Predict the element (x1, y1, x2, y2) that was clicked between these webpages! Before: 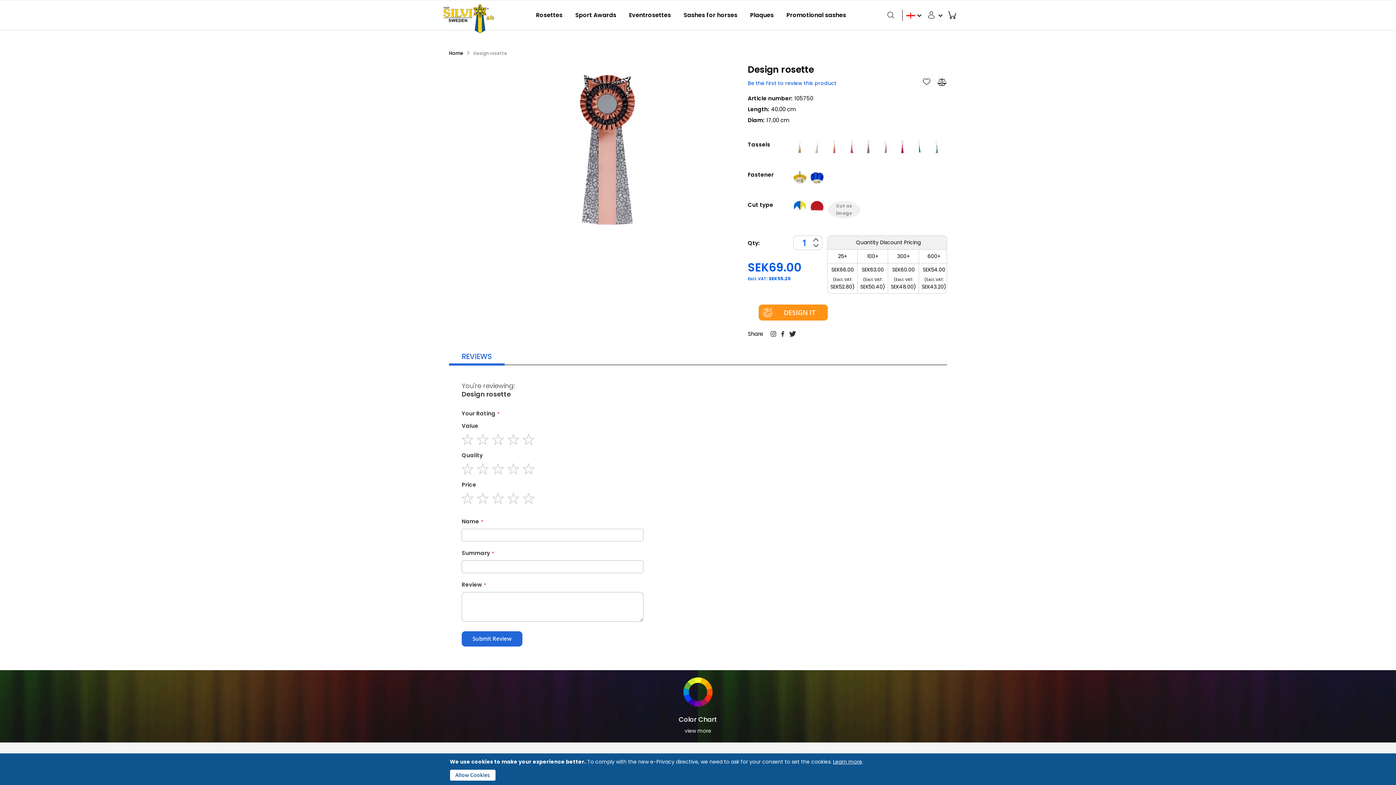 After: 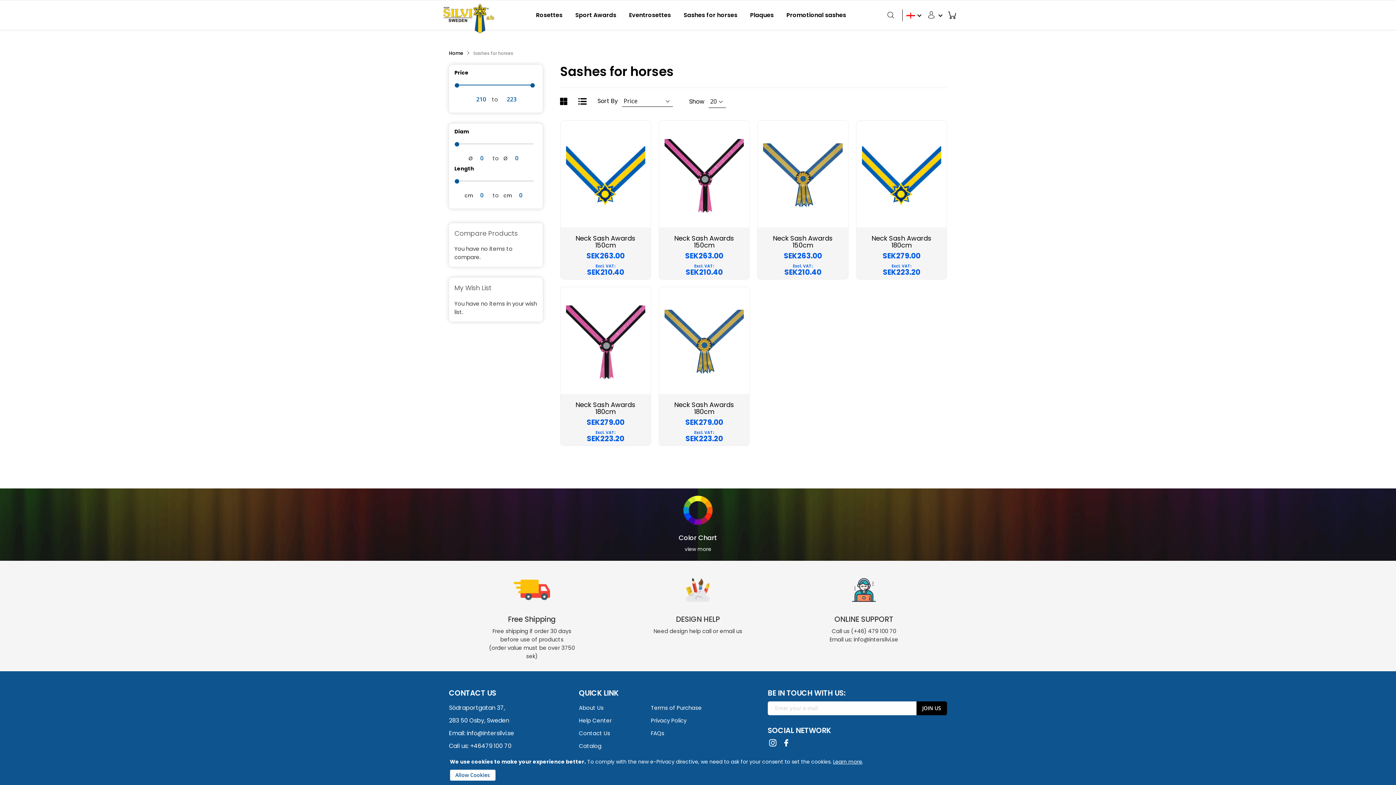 Action: label: Sashes for horses bbox: (678, 6, 743, 24)